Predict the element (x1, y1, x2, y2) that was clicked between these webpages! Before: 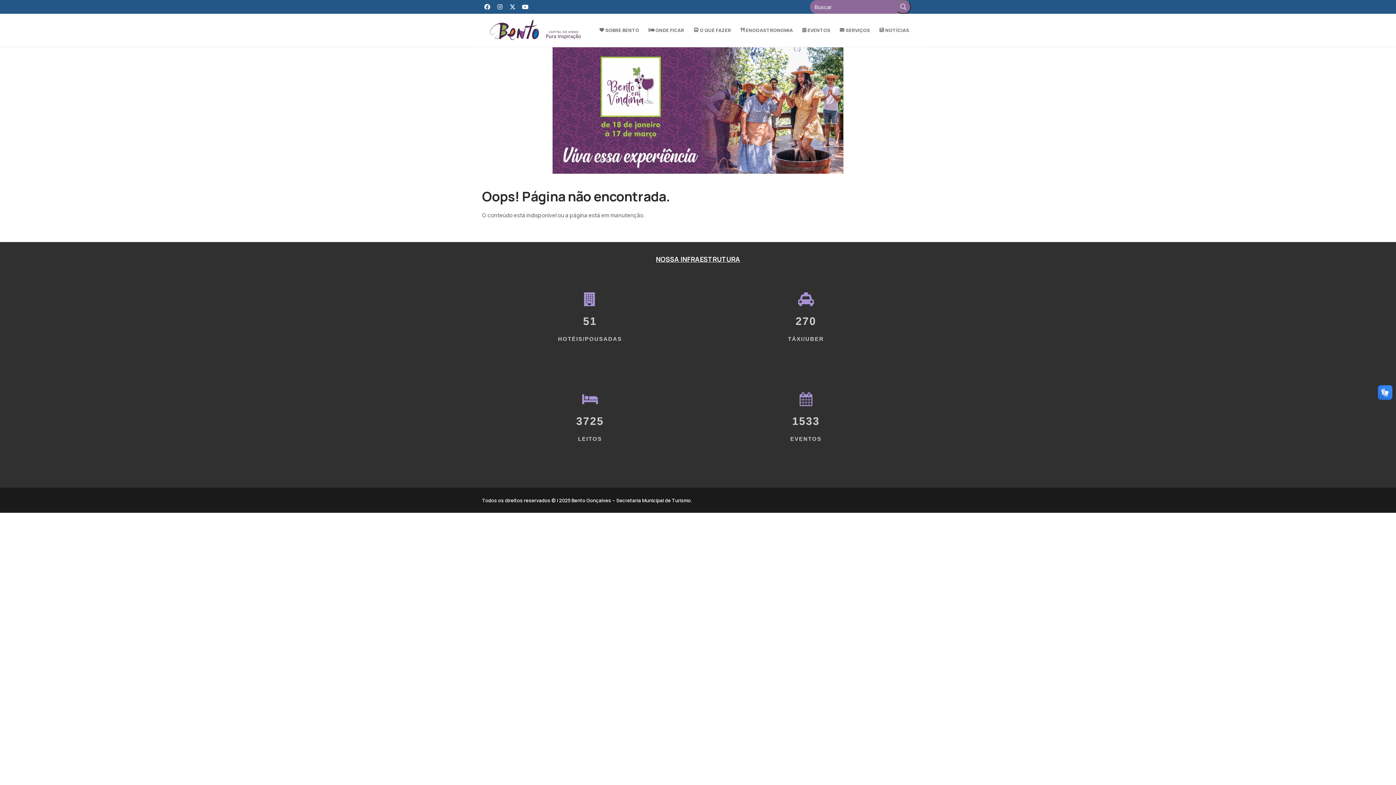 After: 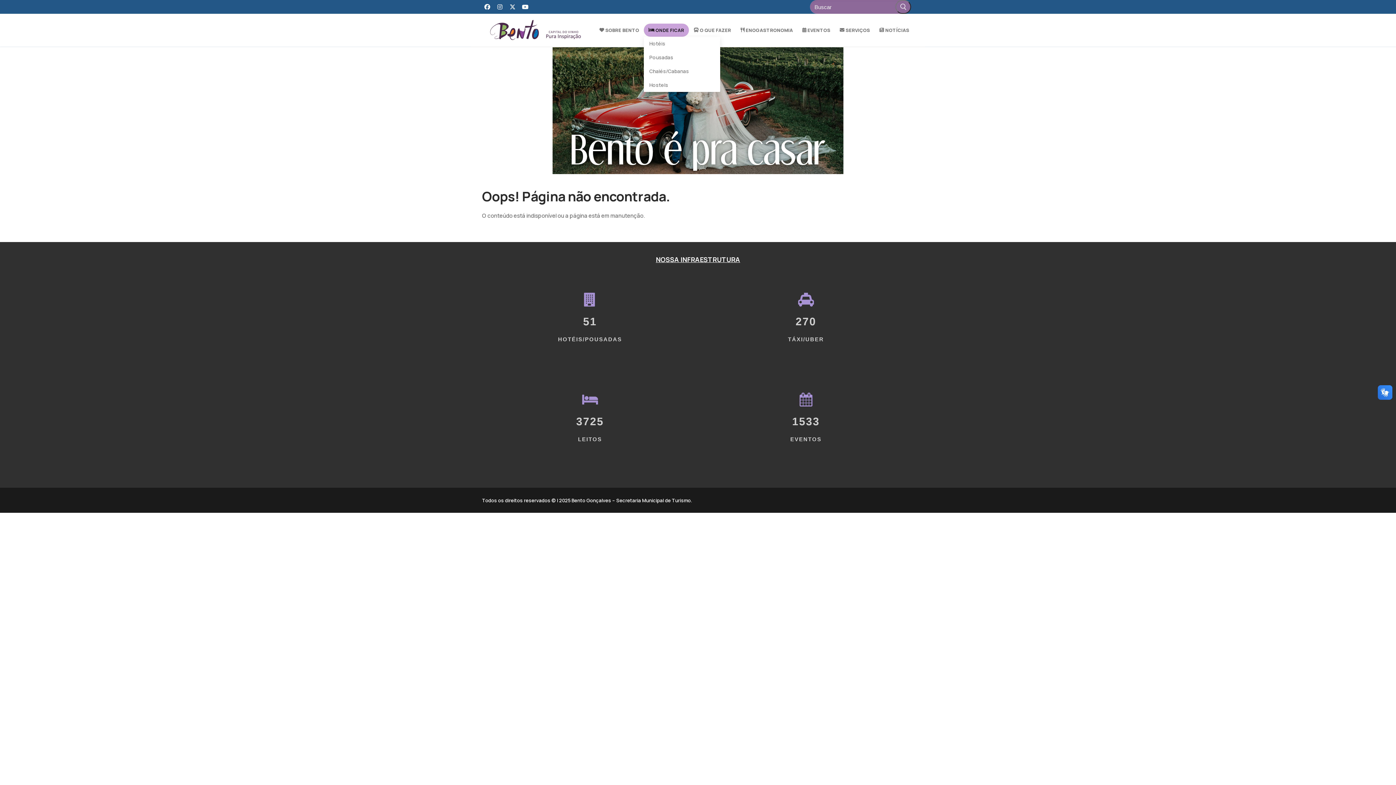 Action: bbox: (644, 23, 689, 36) label:  
ONDE FICAR